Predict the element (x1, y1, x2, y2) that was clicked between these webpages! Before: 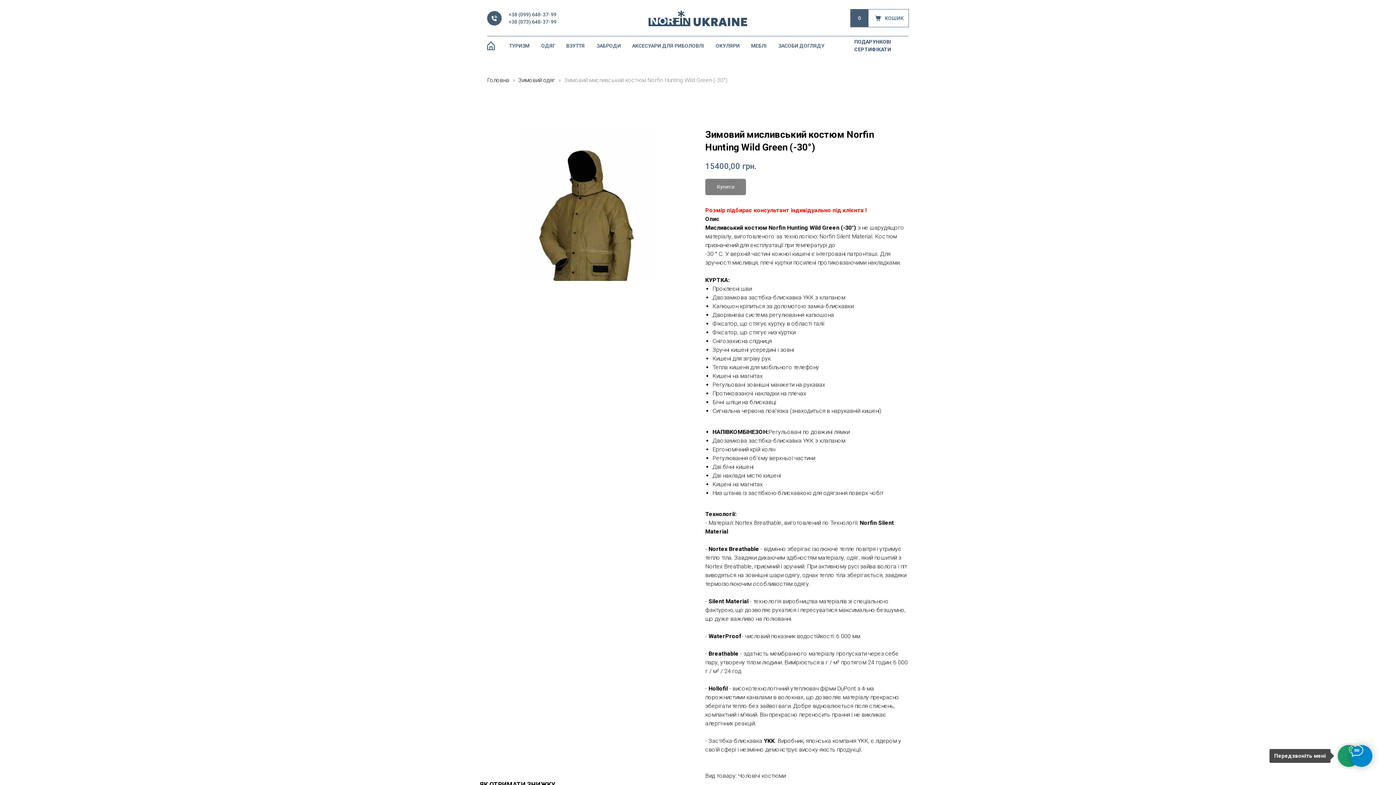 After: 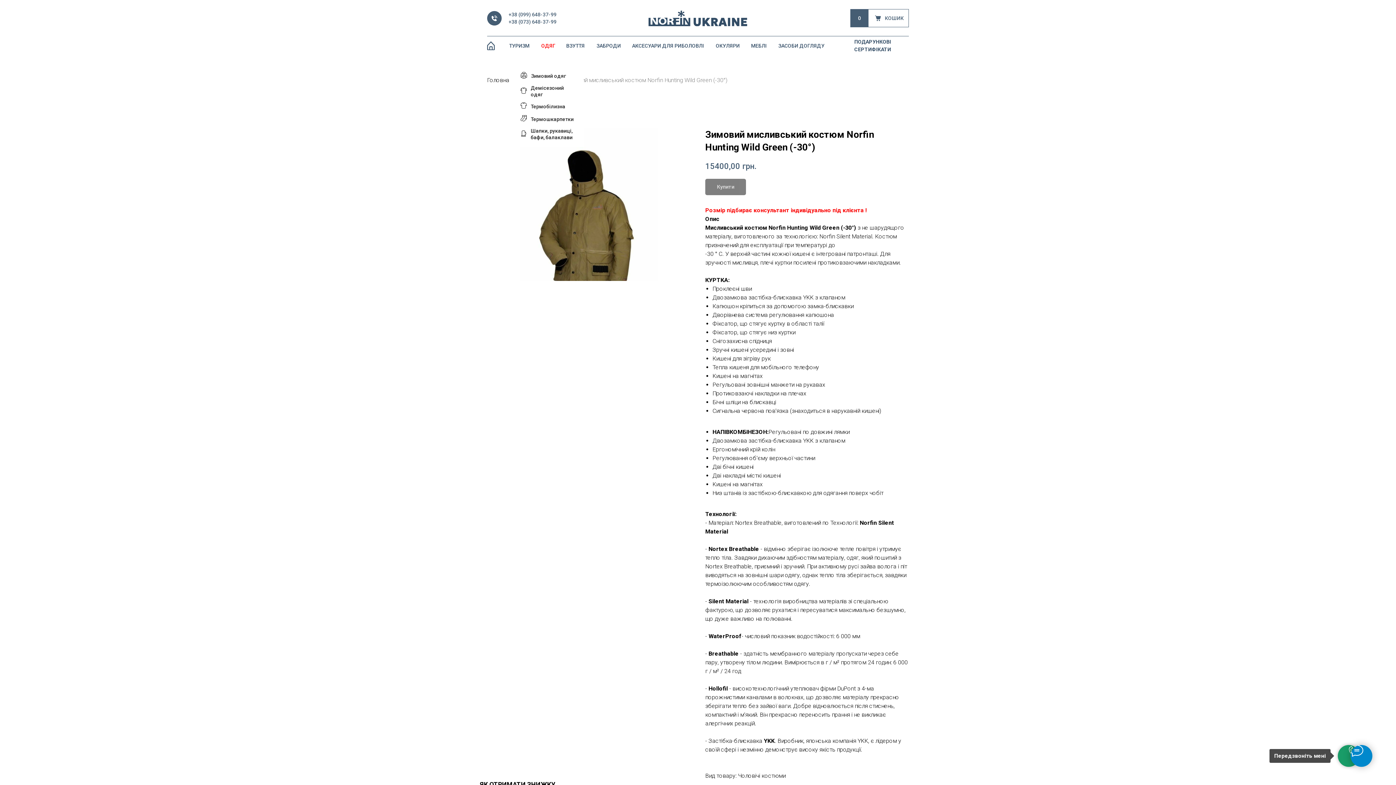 Action: label: ОДЯГ bbox: (541, 36, 555, 56)